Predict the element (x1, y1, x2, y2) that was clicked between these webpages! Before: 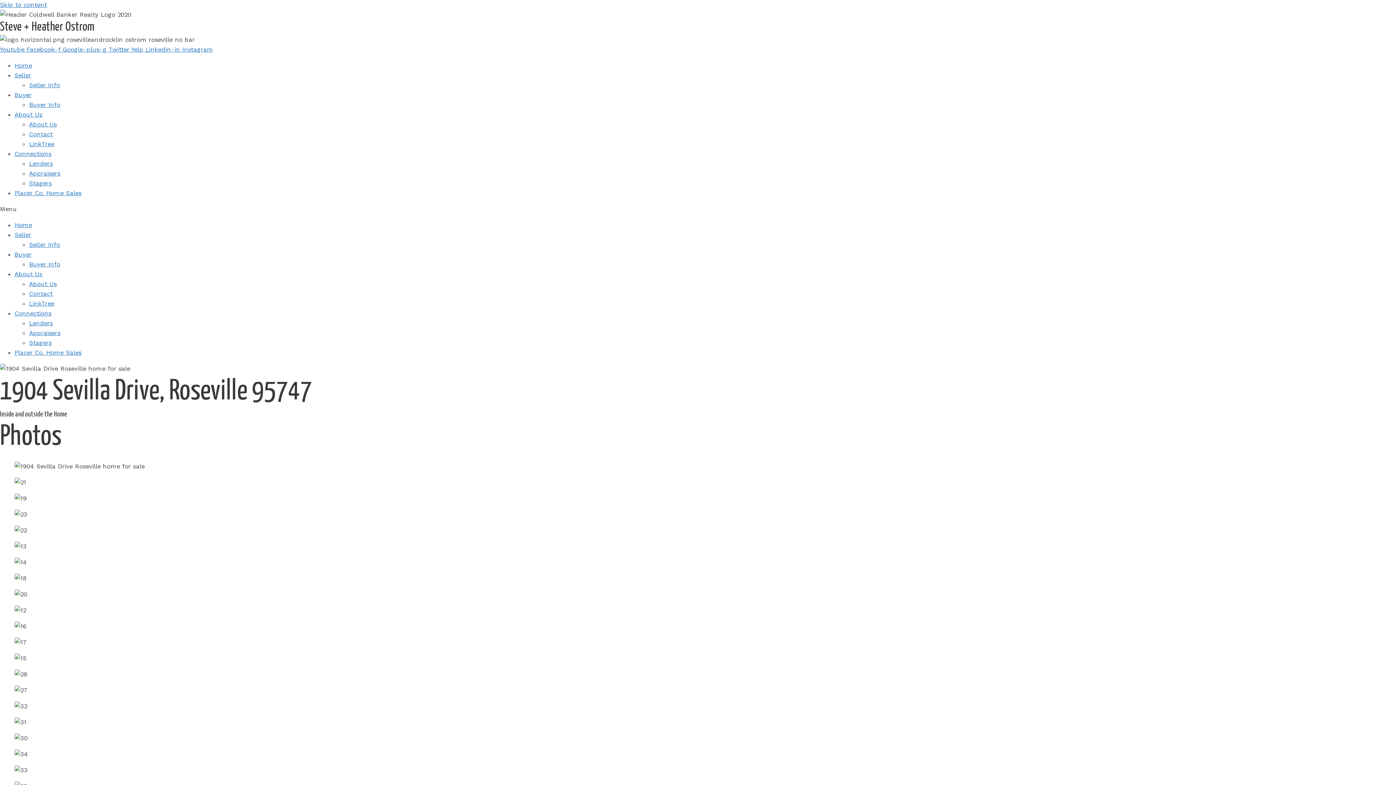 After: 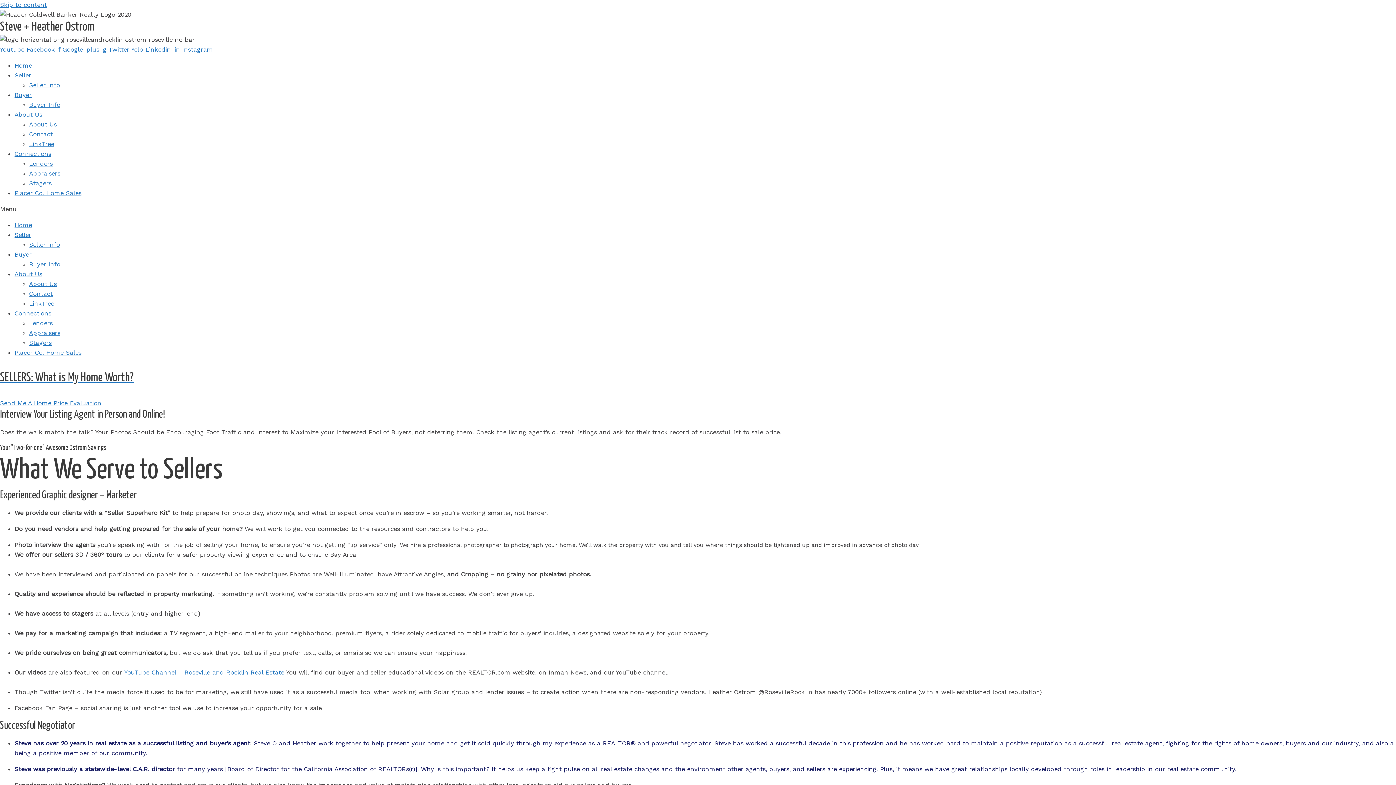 Action: bbox: (14, 231, 31, 238) label: Seller